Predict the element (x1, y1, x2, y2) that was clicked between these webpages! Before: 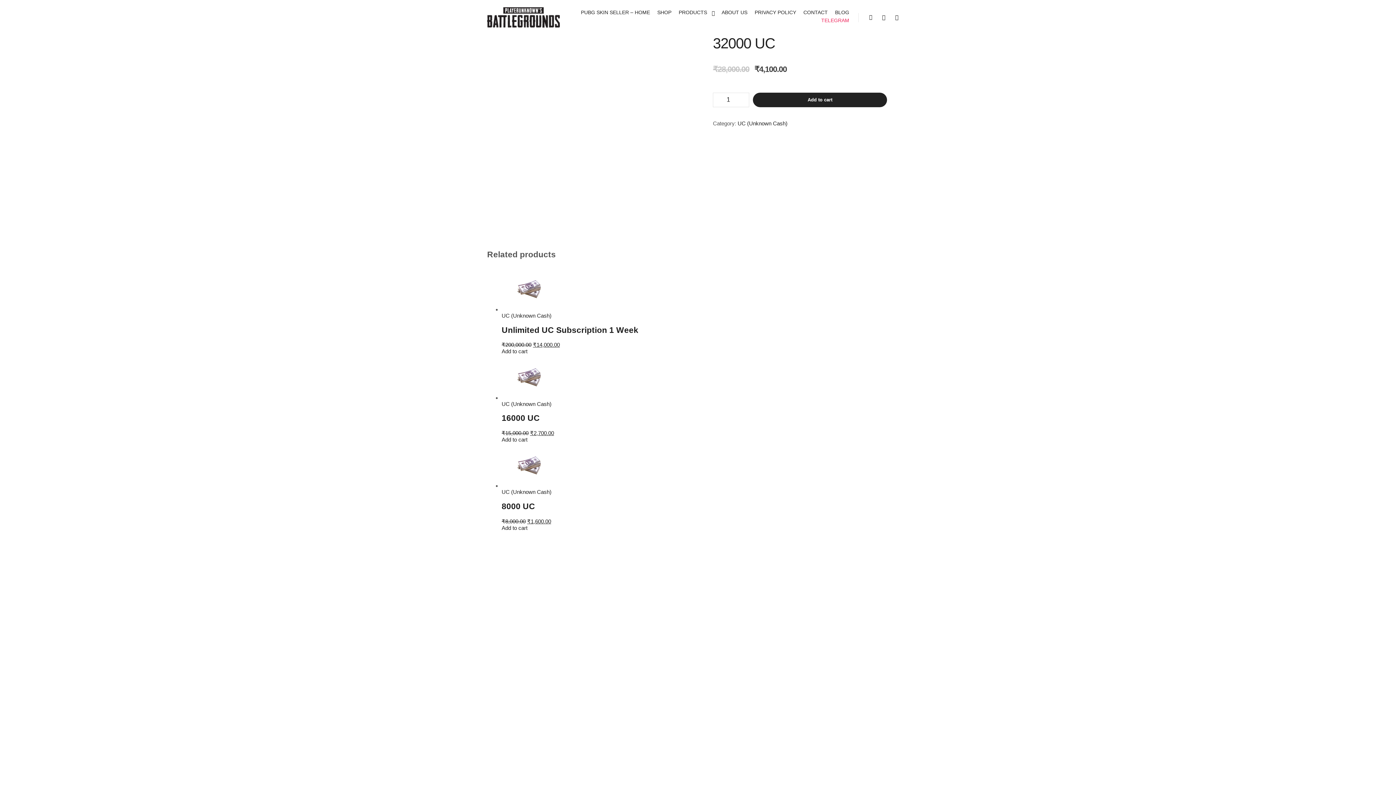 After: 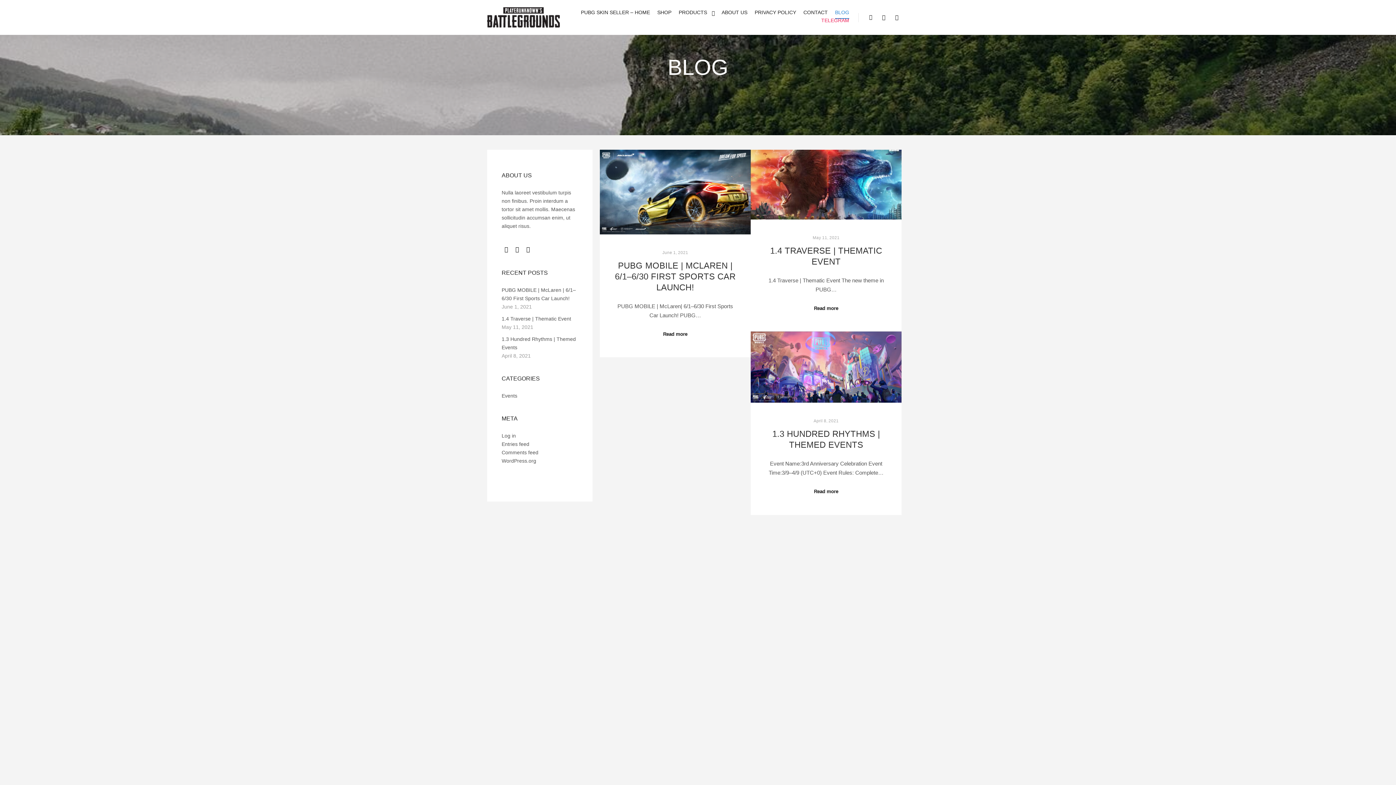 Action: bbox: (831, 9, 853, 15) label: BLOG